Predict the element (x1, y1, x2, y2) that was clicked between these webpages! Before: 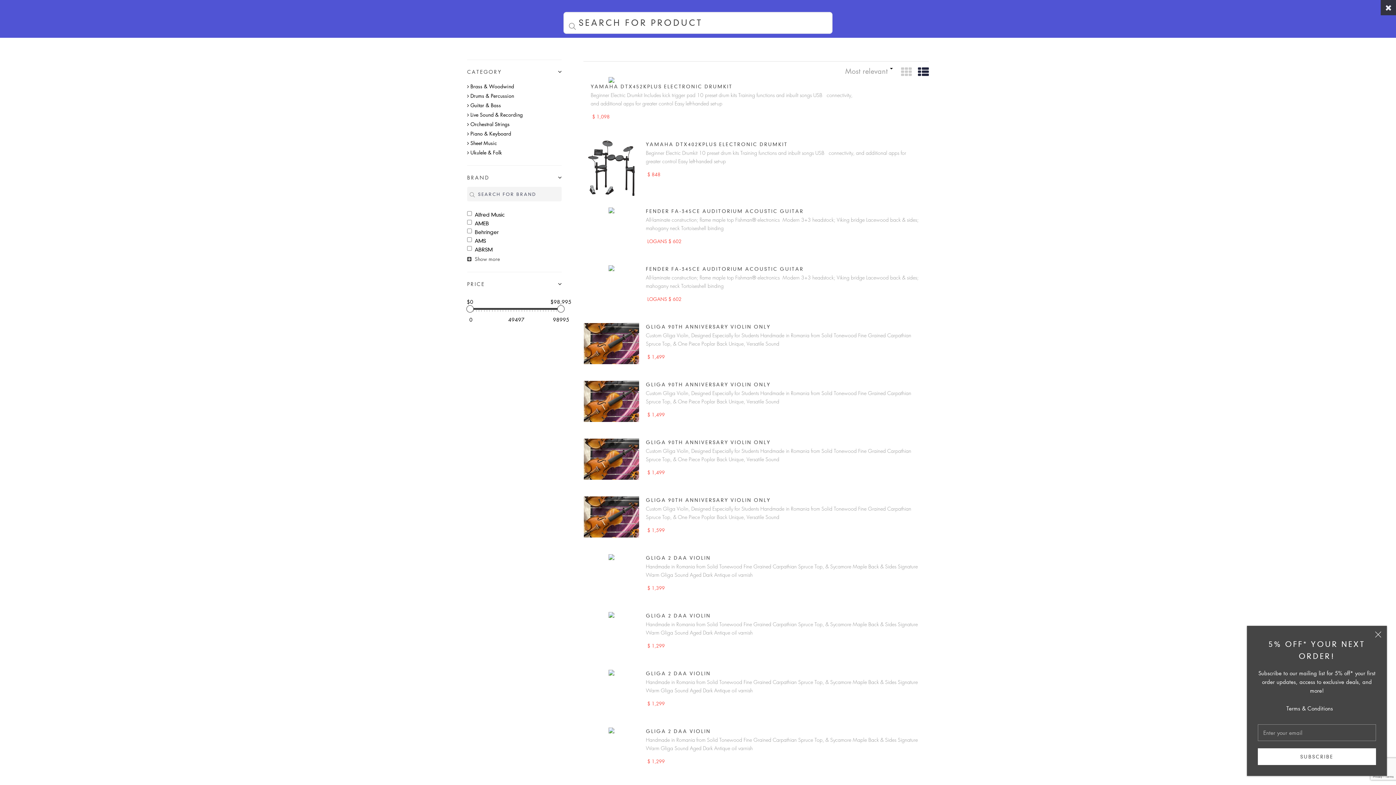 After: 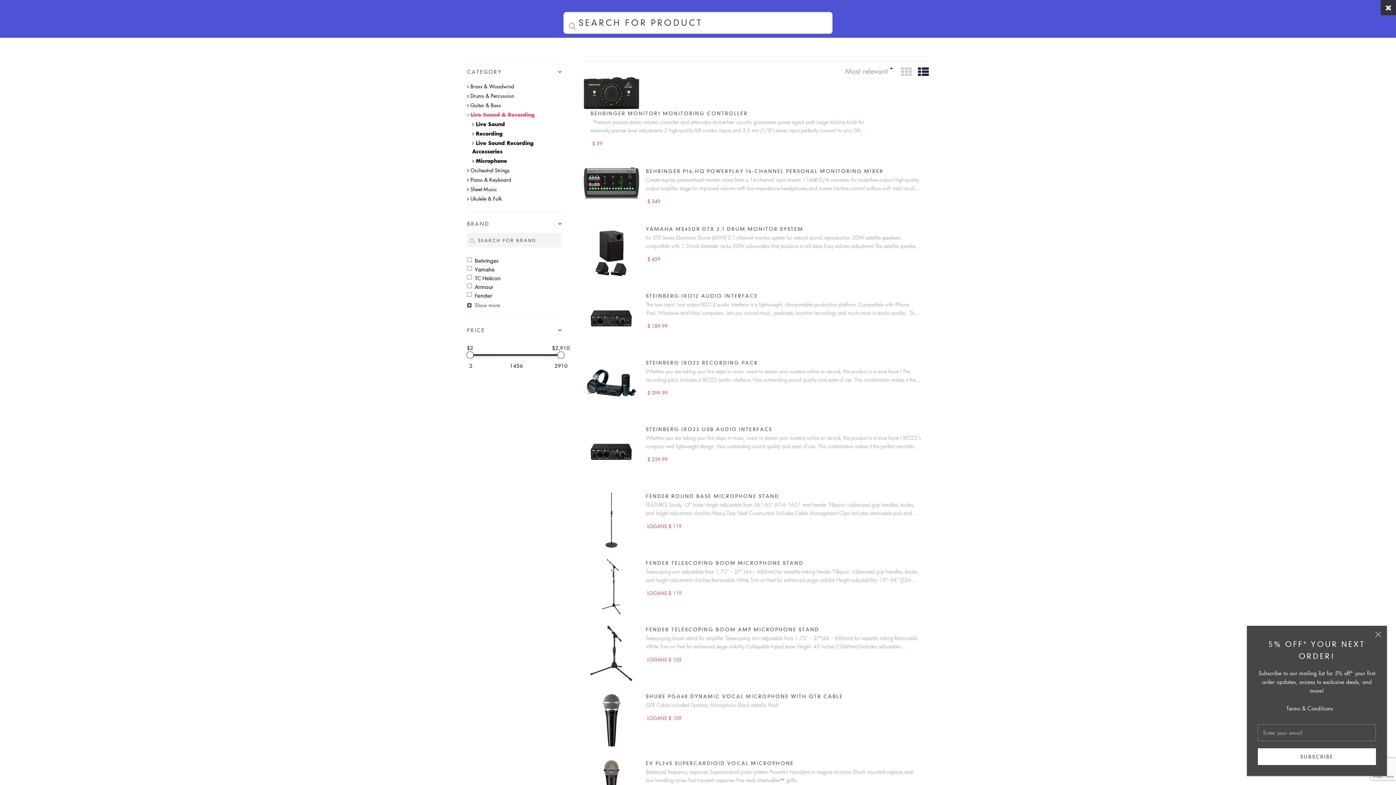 Action: label:  Live Sound & Recording bbox: (467, 110, 522, 118)